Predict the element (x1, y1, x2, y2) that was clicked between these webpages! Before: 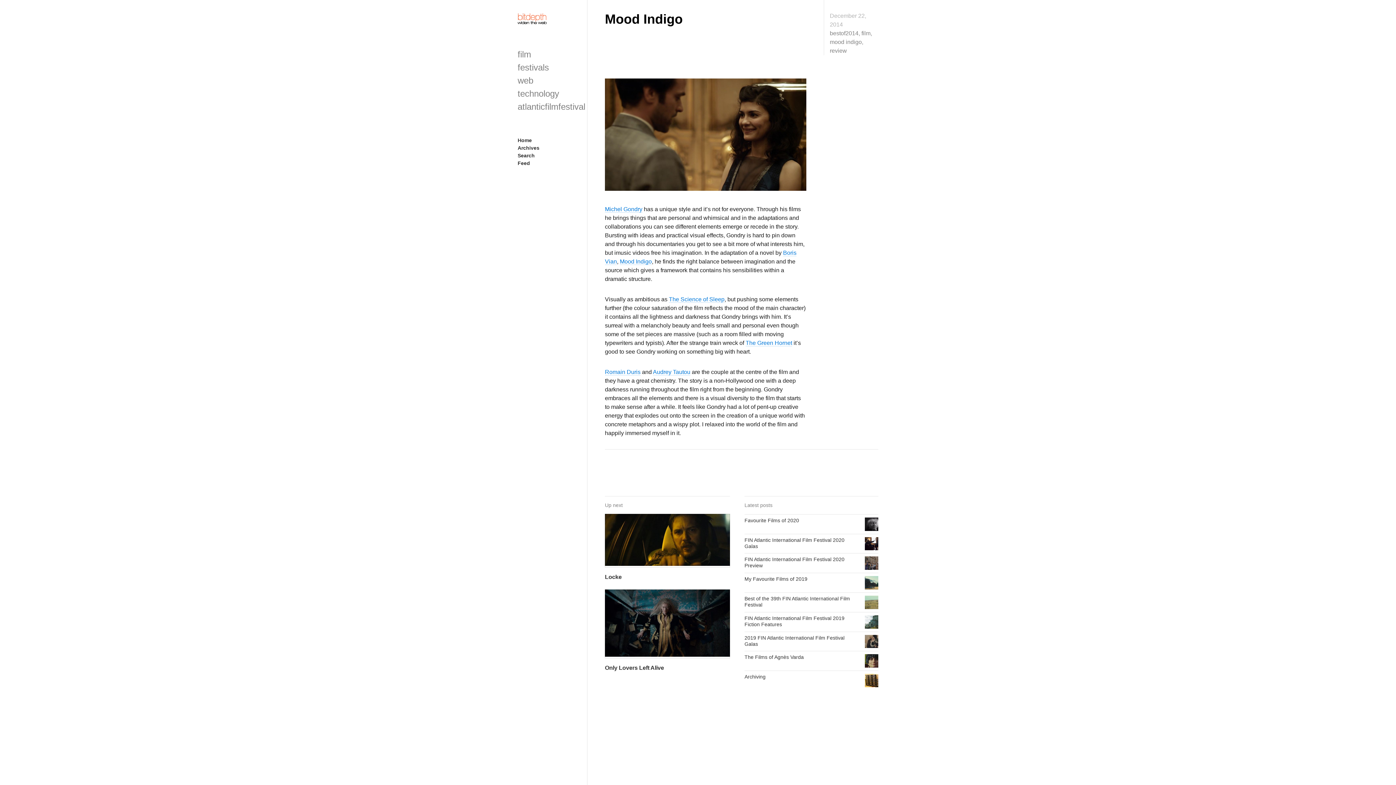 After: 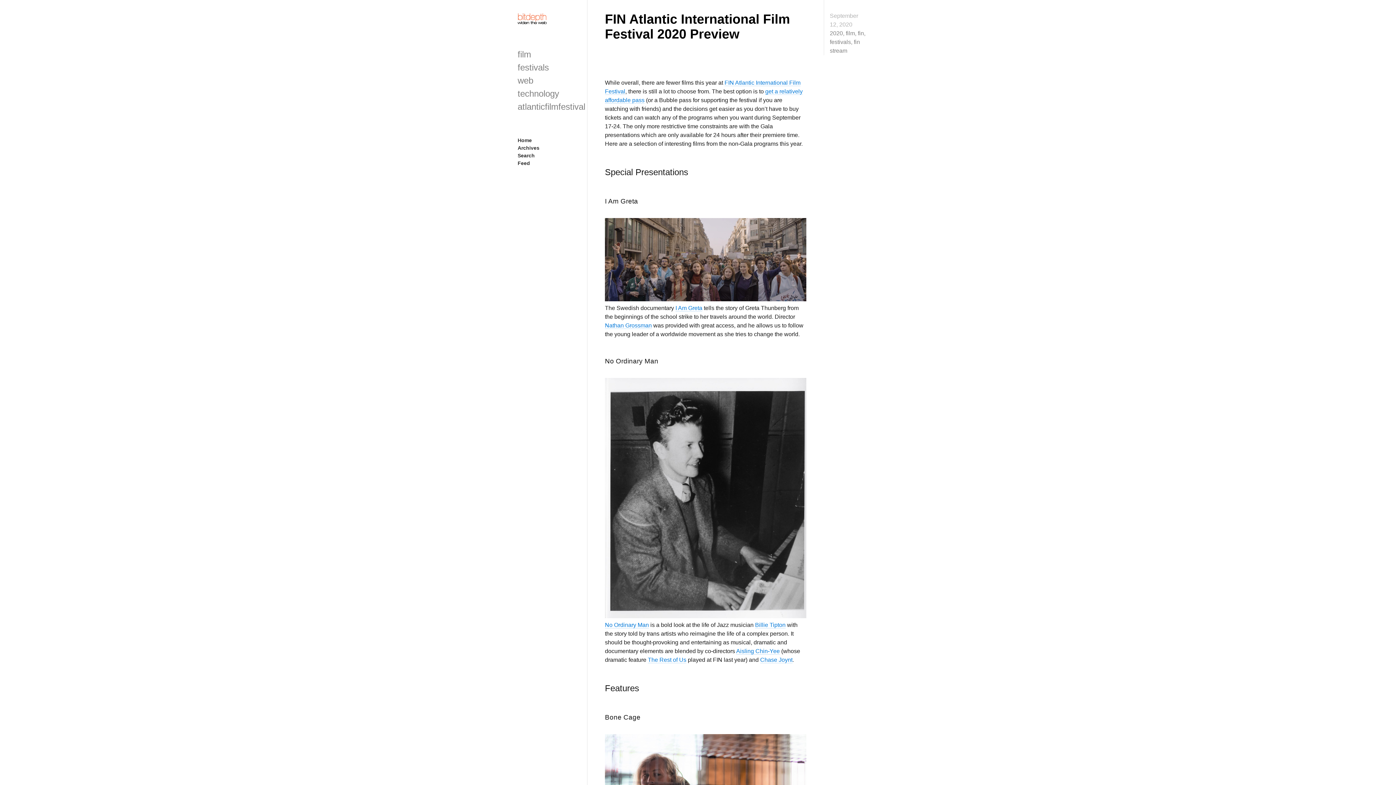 Action: label: FIN Atlantic International Film Festival 2020 Preview bbox: (744, 553, 878, 573)